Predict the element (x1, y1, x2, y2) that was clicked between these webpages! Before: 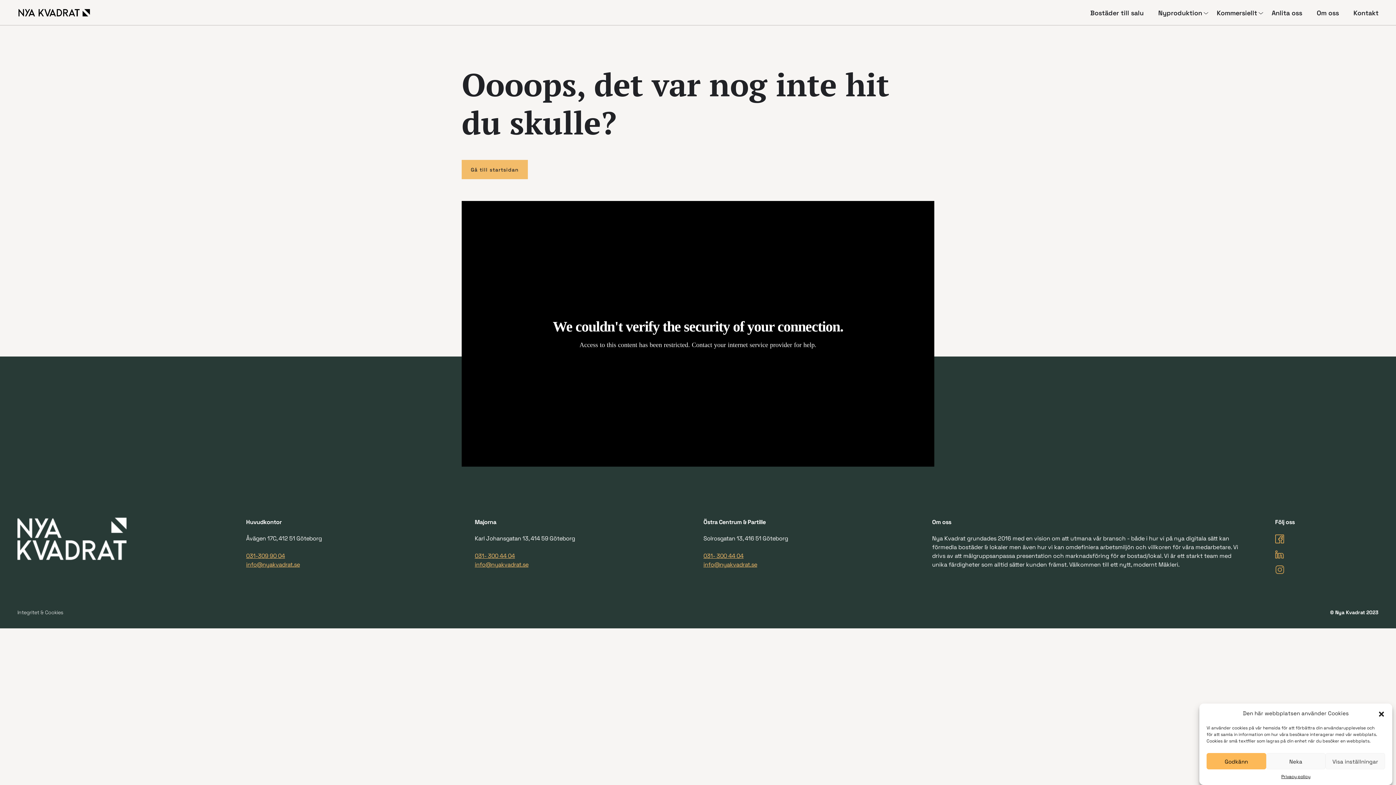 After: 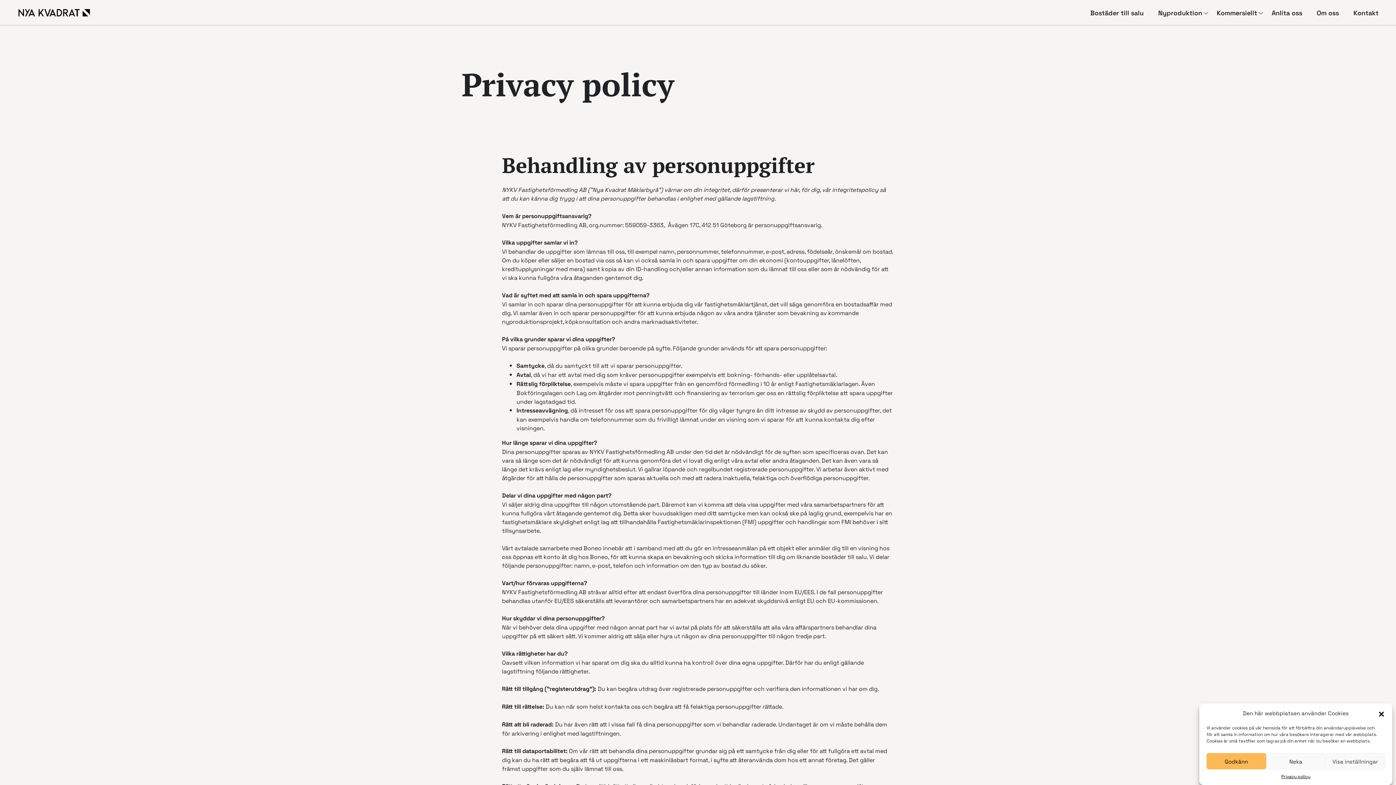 Action: label: Privacy policy bbox: (1281, 773, 1310, 780)